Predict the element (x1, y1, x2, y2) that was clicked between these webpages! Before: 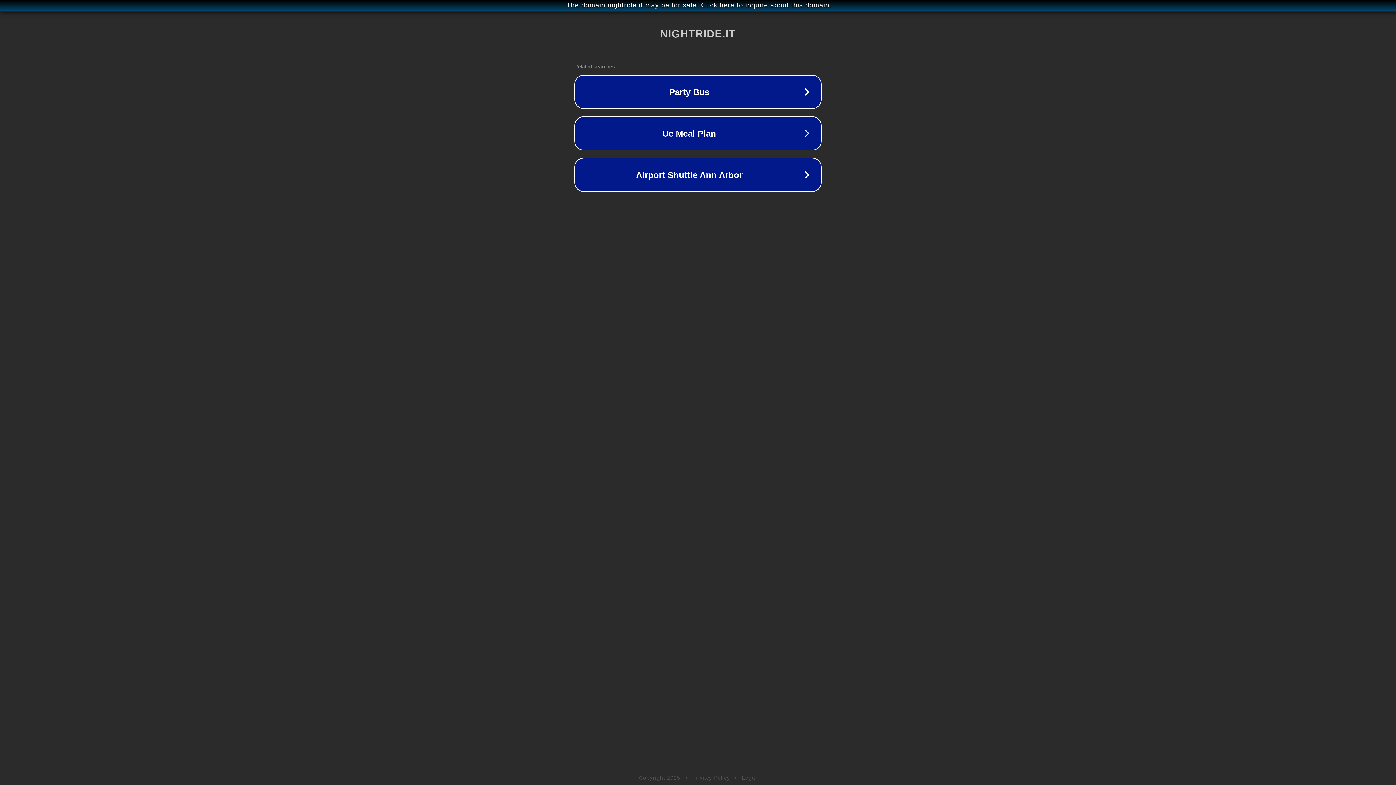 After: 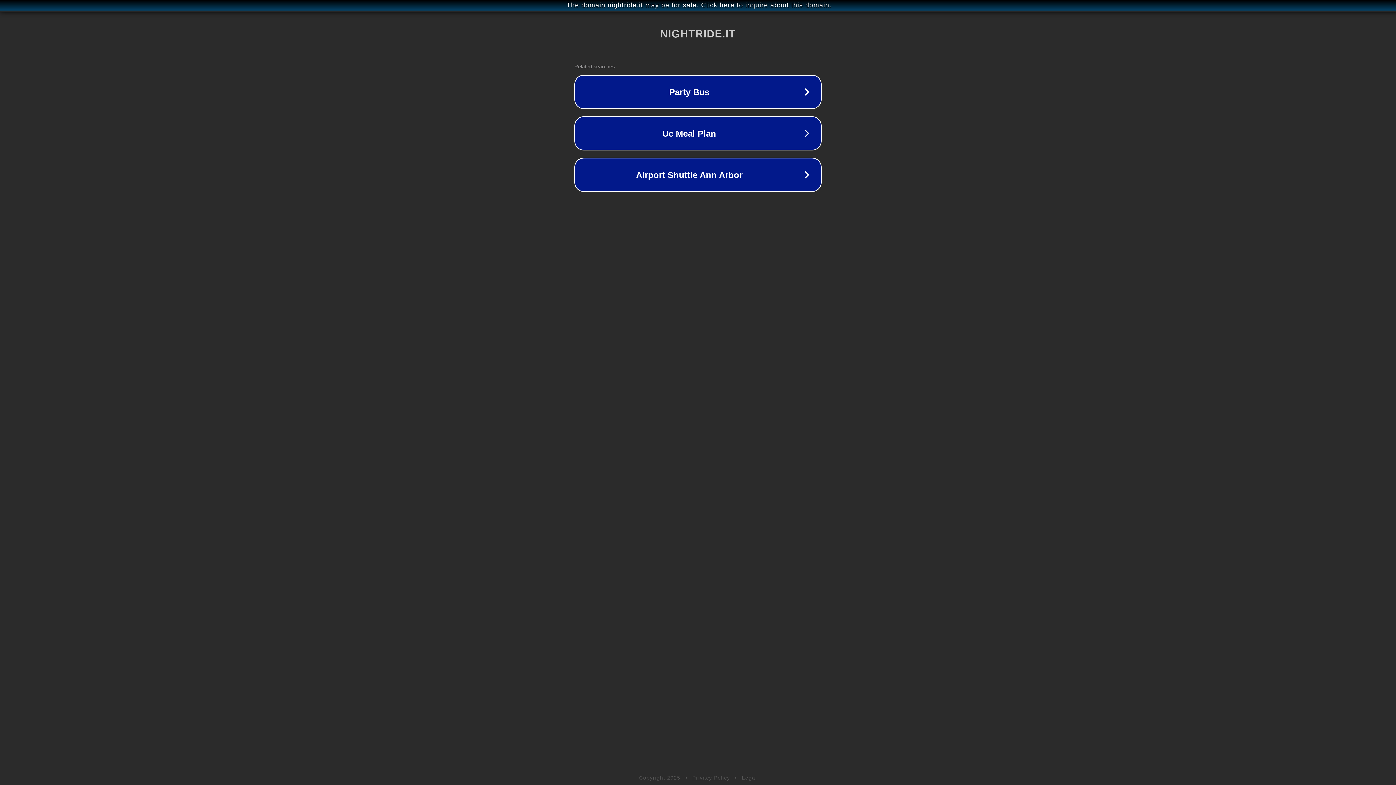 Action: label: Legal bbox: (742, 775, 757, 781)